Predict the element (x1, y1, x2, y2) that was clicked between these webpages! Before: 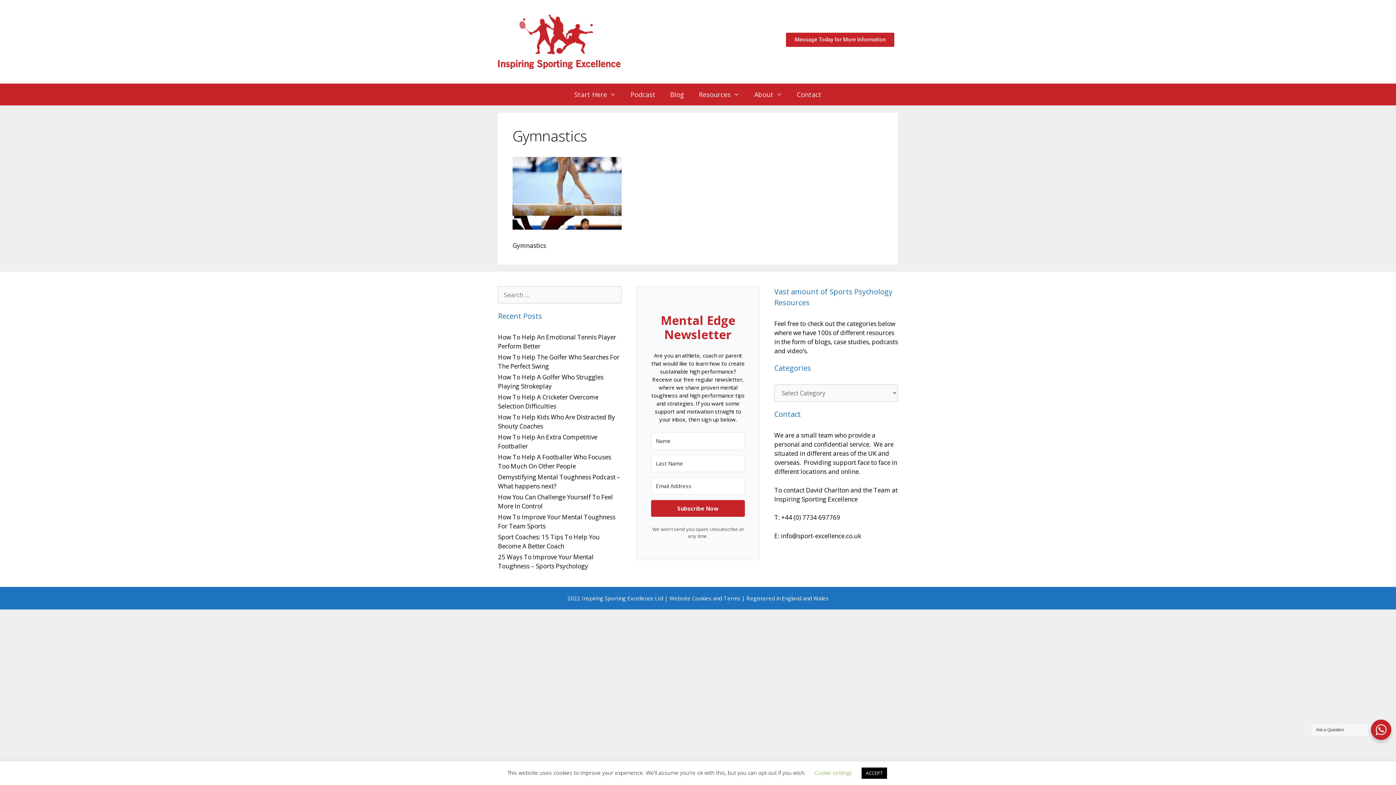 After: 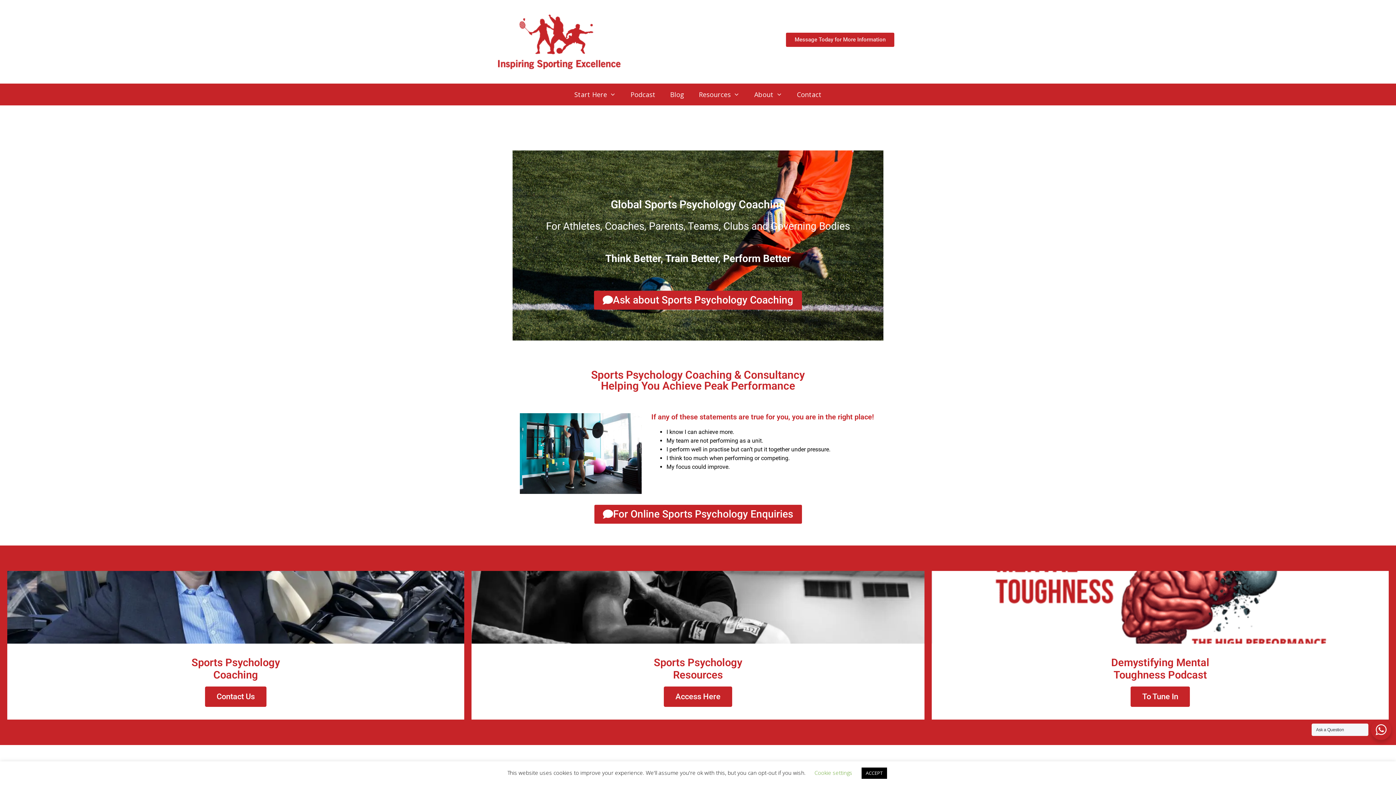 Action: bbox: (498, 36, 620, 45)